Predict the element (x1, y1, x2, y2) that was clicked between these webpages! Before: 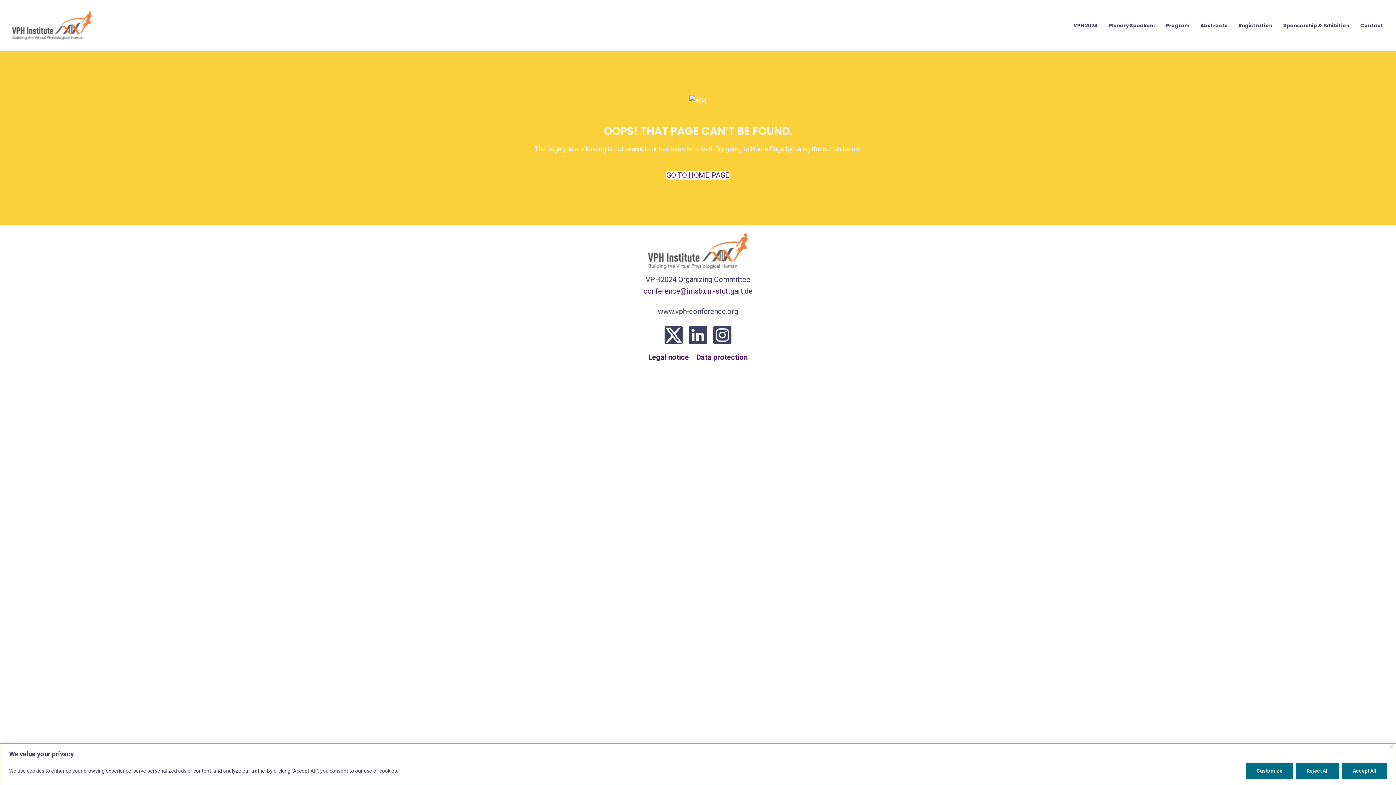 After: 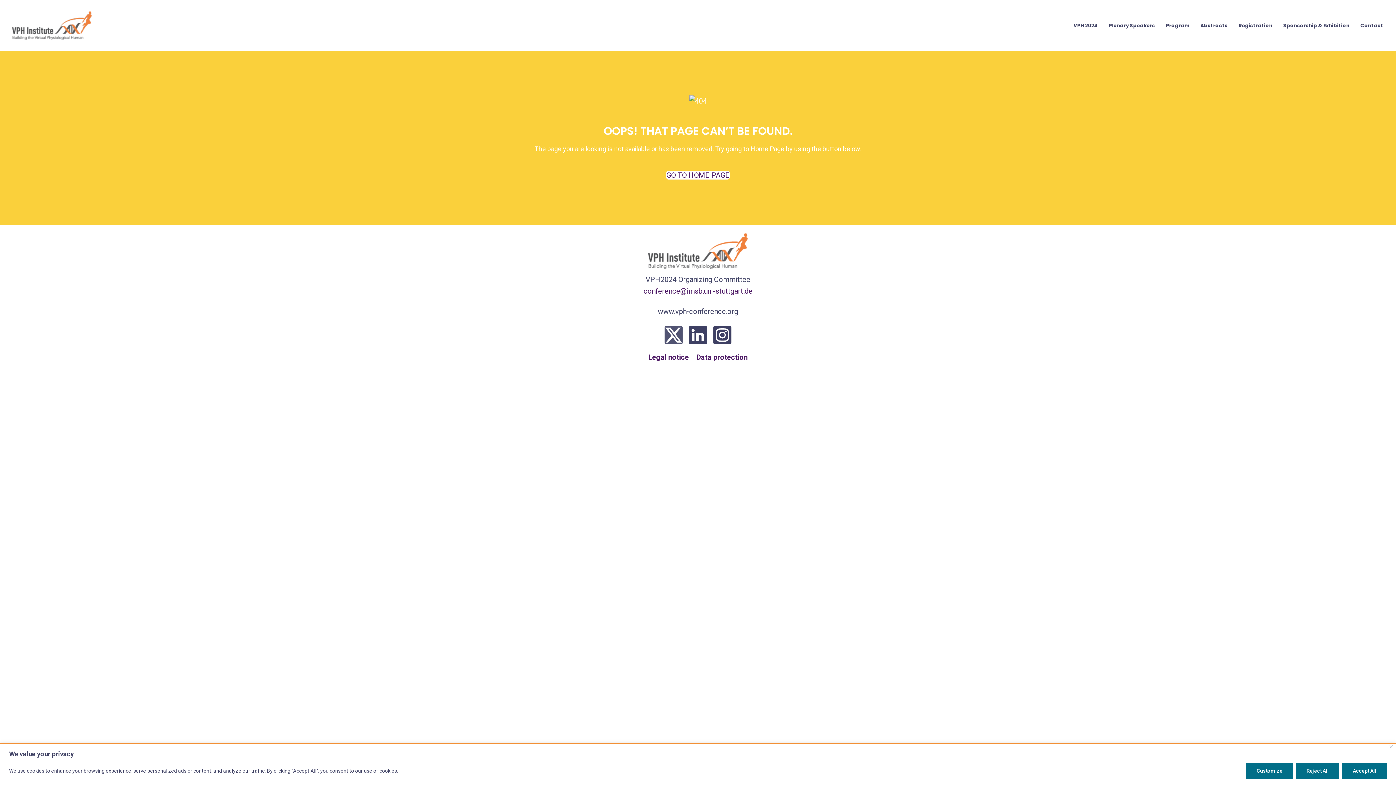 Action: bbox: (664, 326, 682, 344)